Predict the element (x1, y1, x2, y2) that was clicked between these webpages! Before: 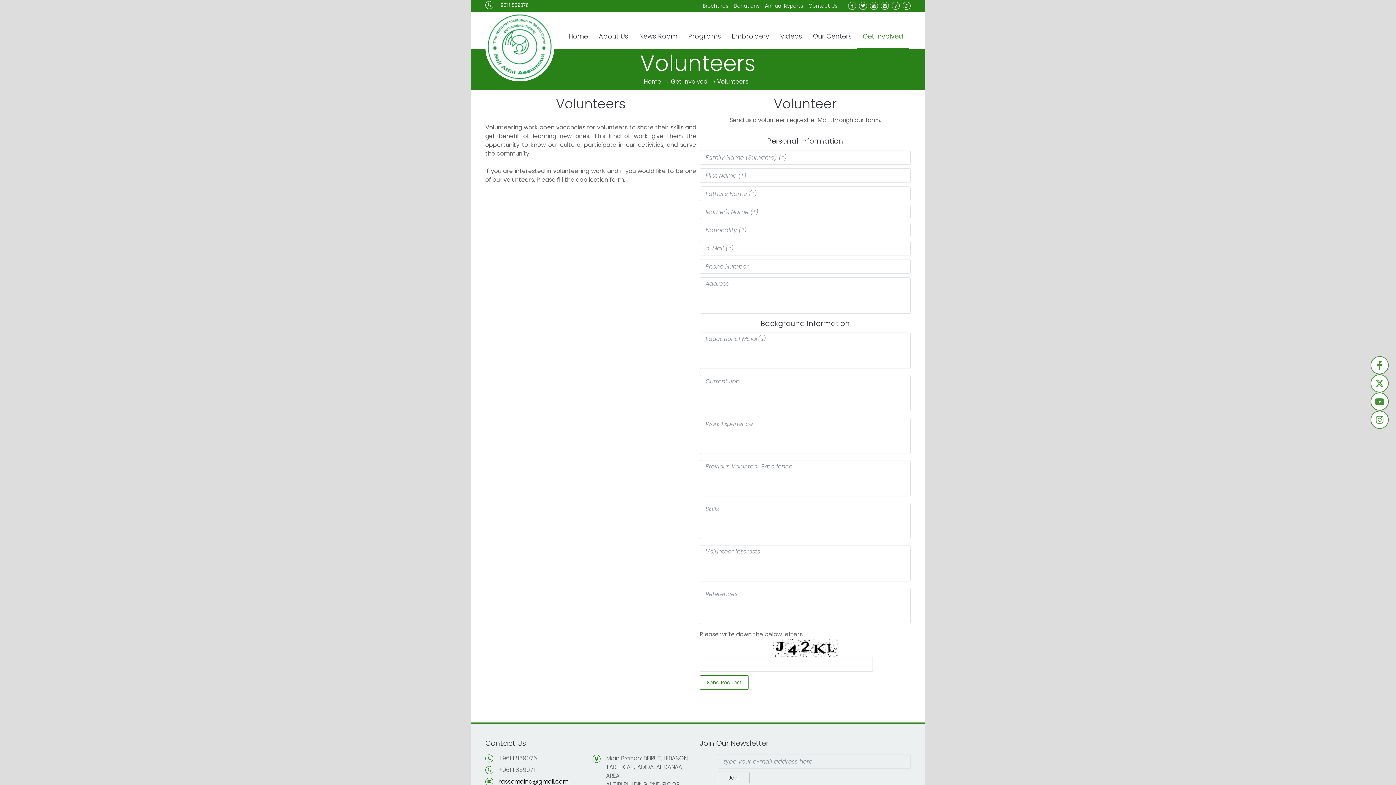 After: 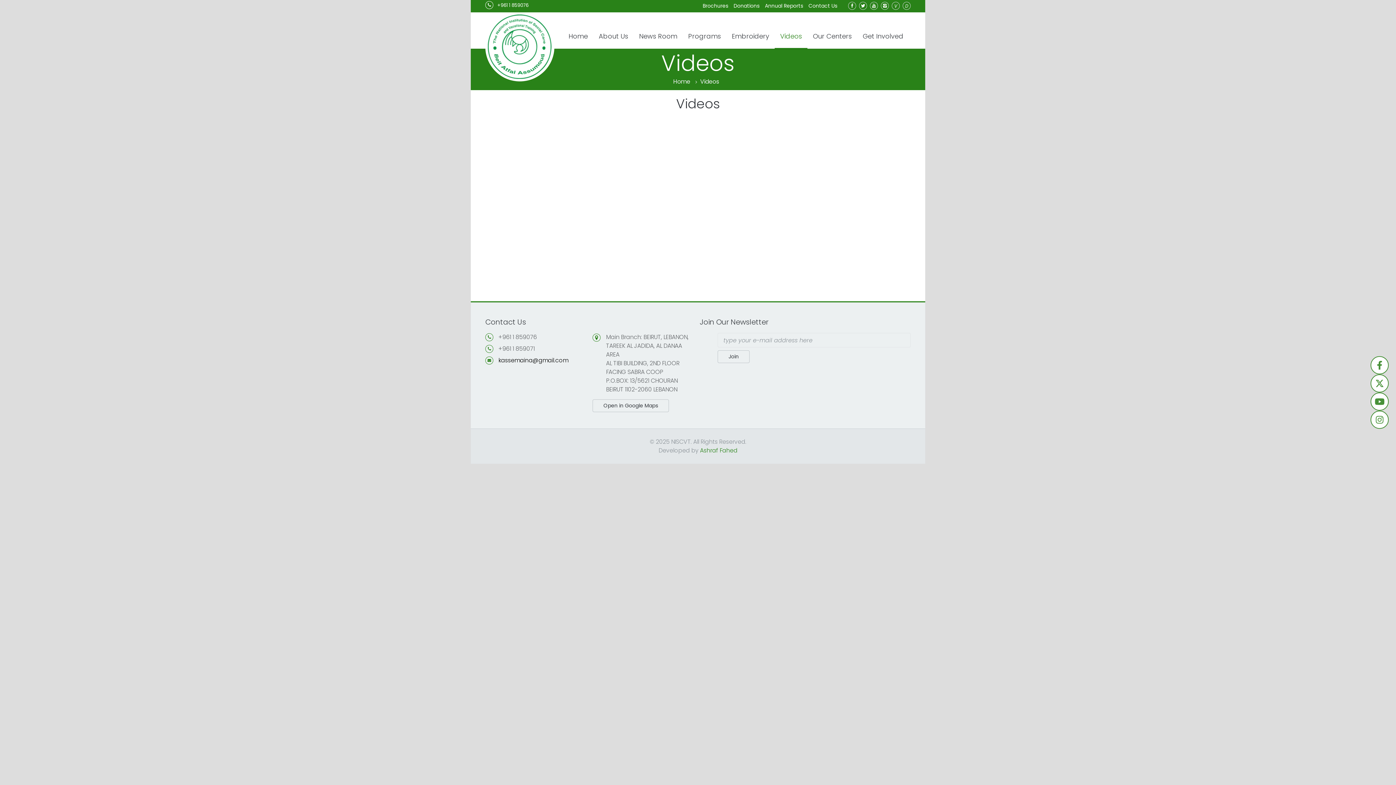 Action: label: Videos bbox: (774, 21, 807, 48)